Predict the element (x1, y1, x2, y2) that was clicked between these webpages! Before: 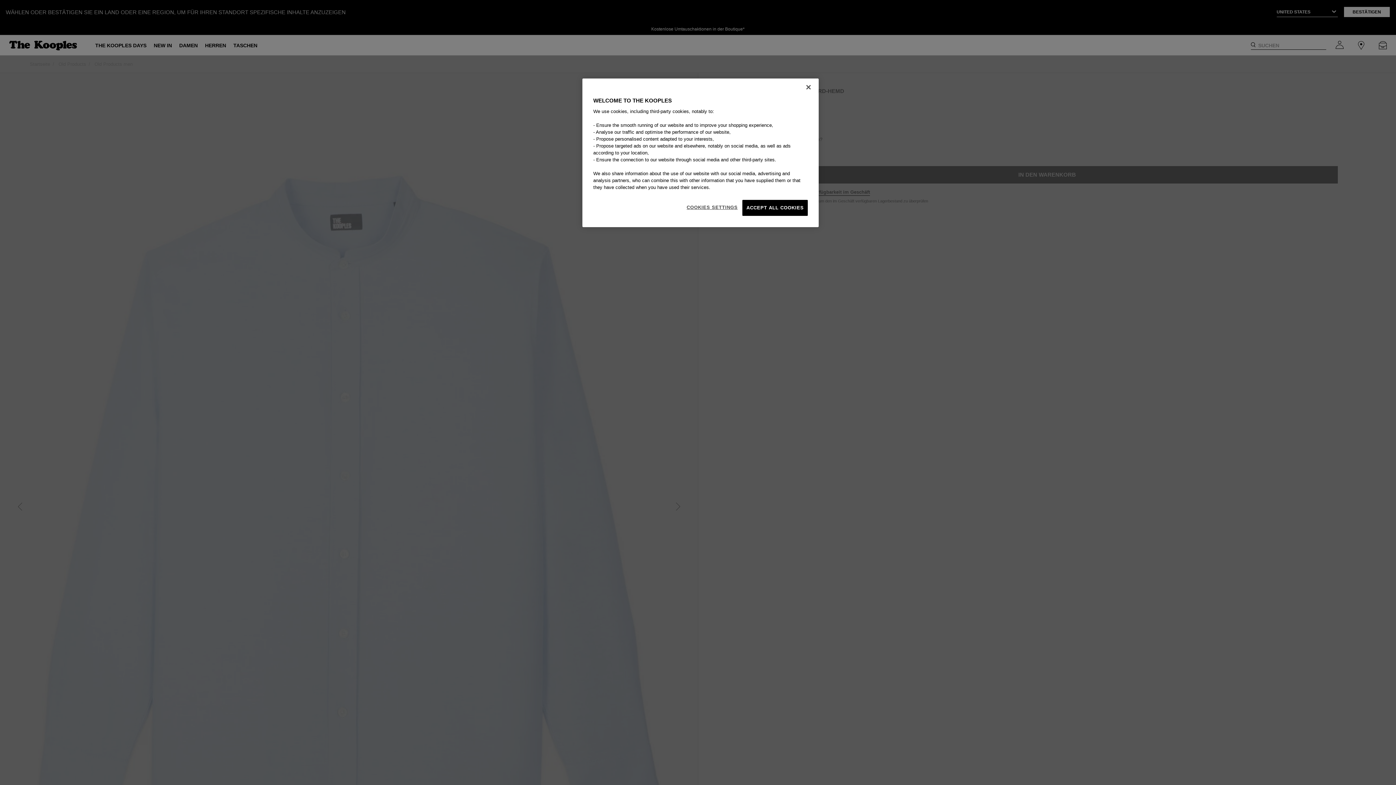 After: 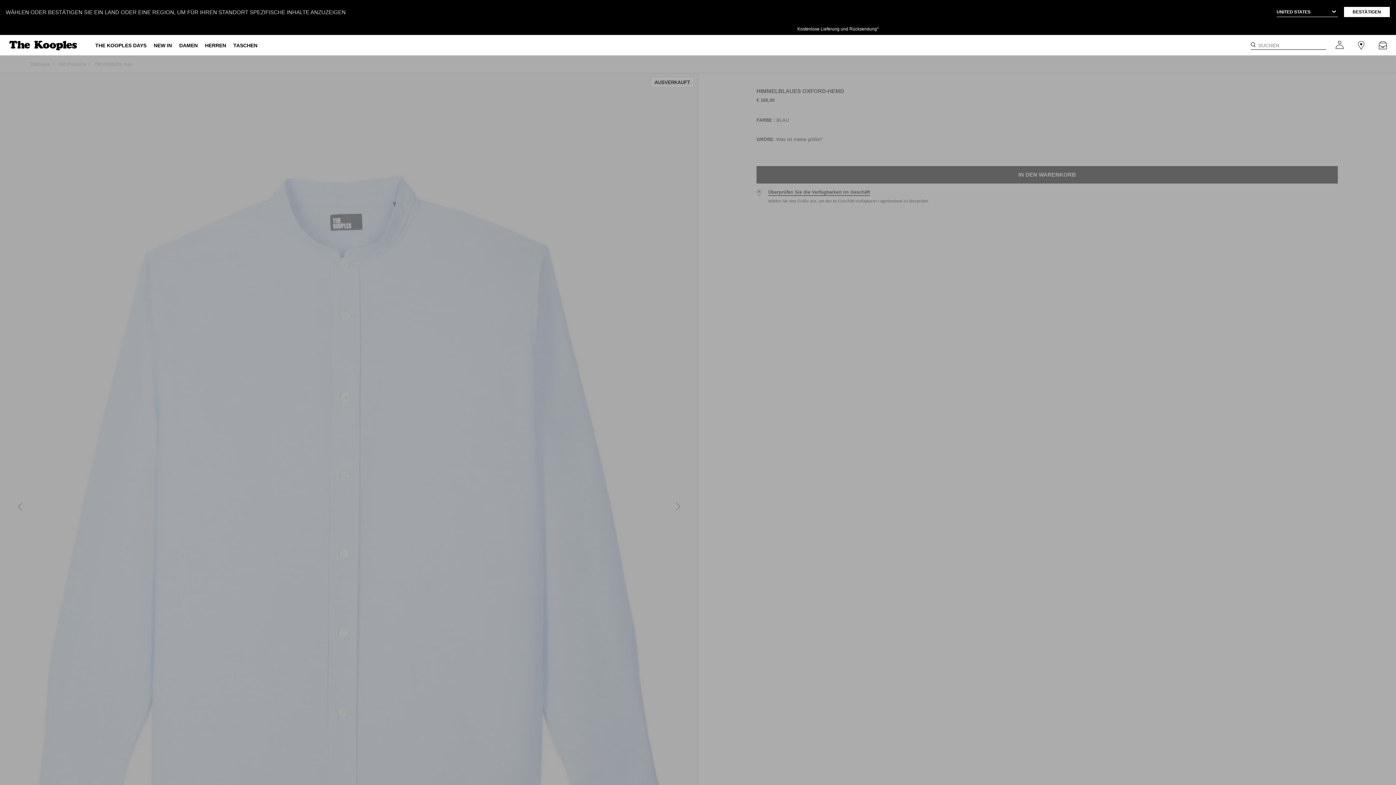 Action: label: Close bbox: (800, 79, 816, 95)